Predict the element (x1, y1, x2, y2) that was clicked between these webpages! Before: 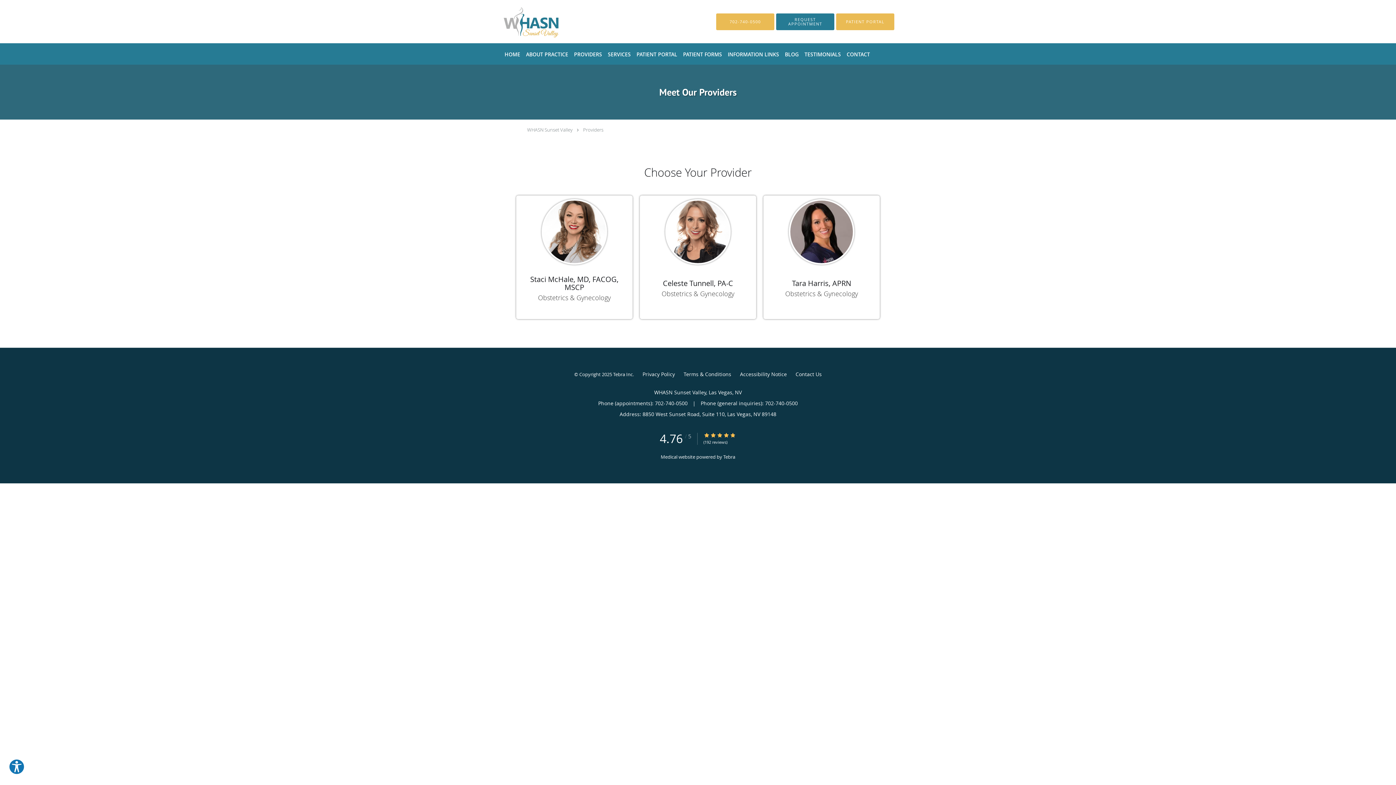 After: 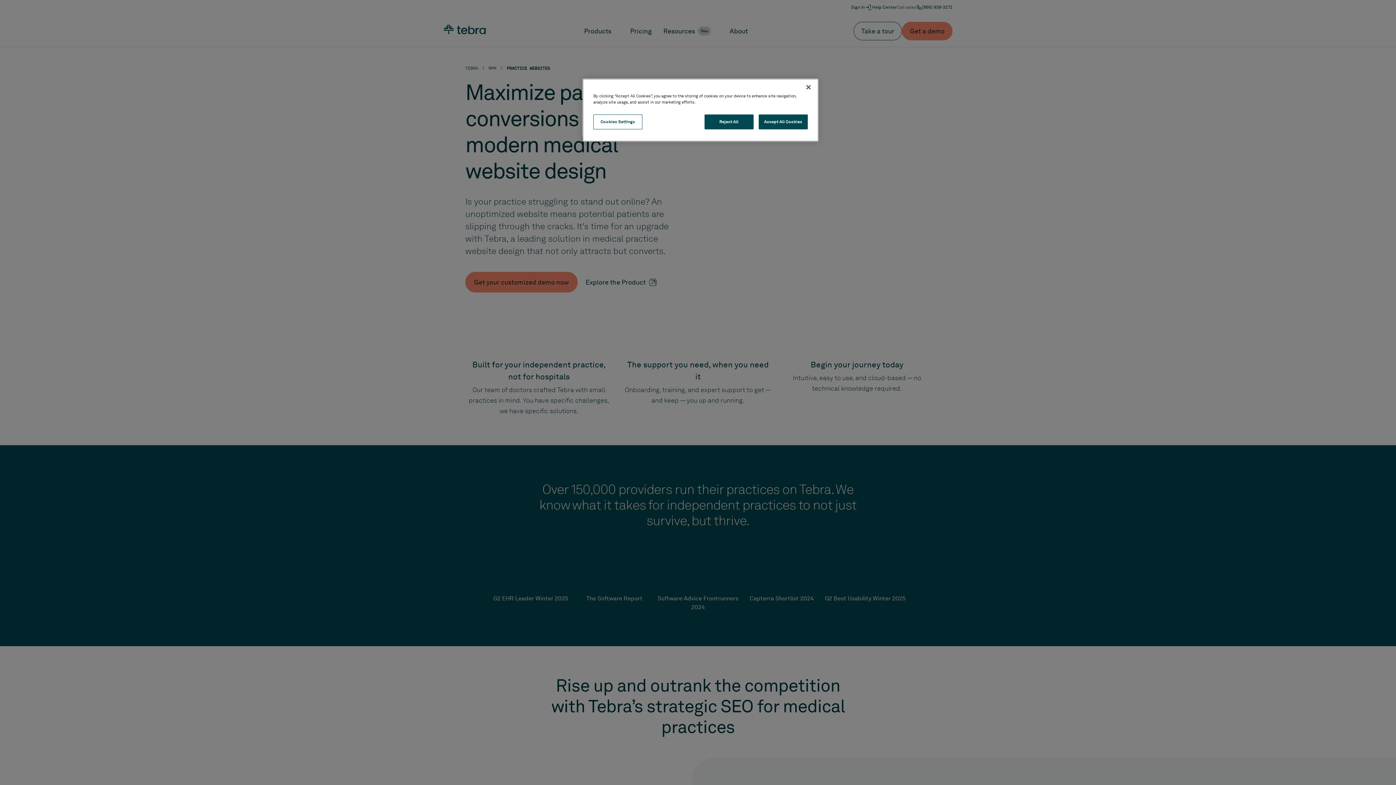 Action: bbox: (613, 368, 632, 379) label: Tebra Inc